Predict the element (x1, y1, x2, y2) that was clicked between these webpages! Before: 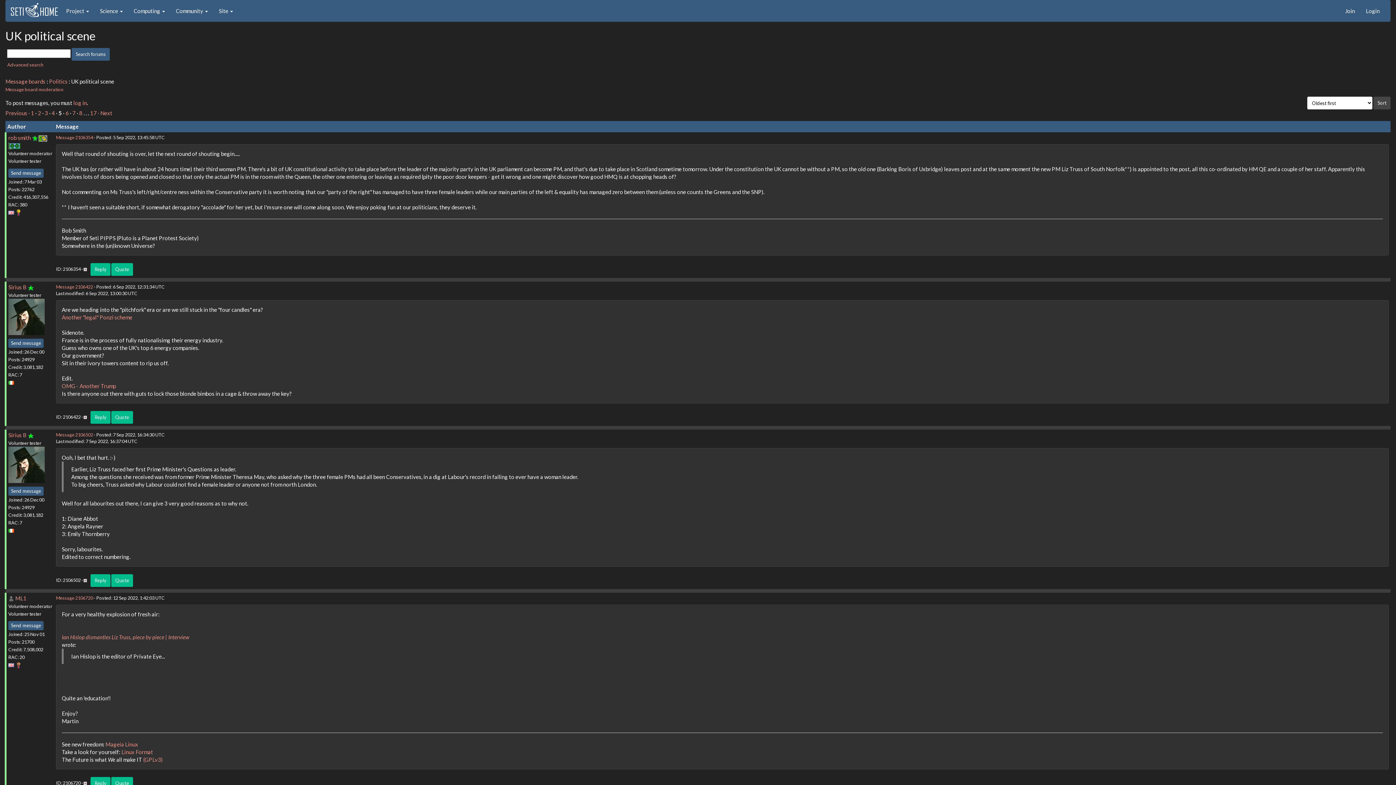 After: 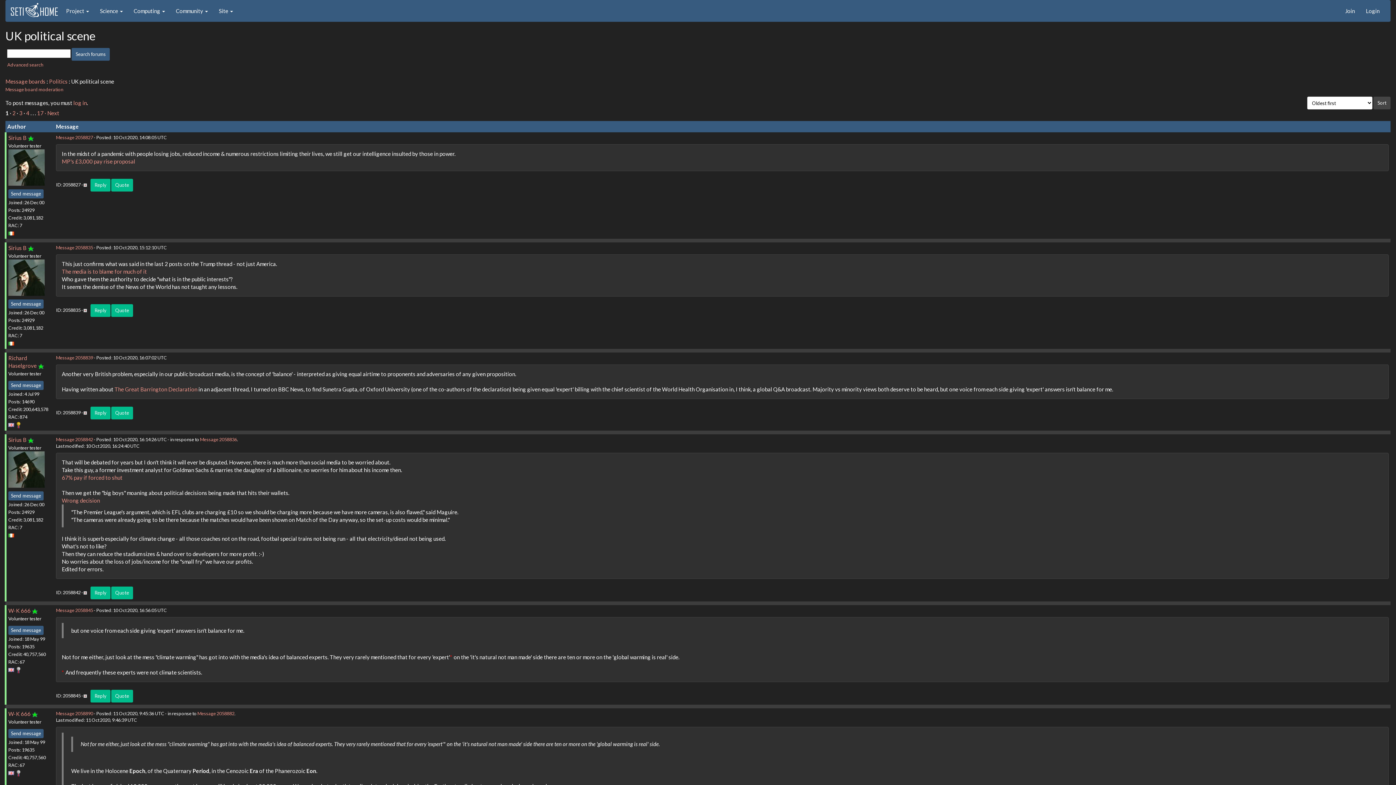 Action: bbox: (30, 109, 34, 116) label: 1